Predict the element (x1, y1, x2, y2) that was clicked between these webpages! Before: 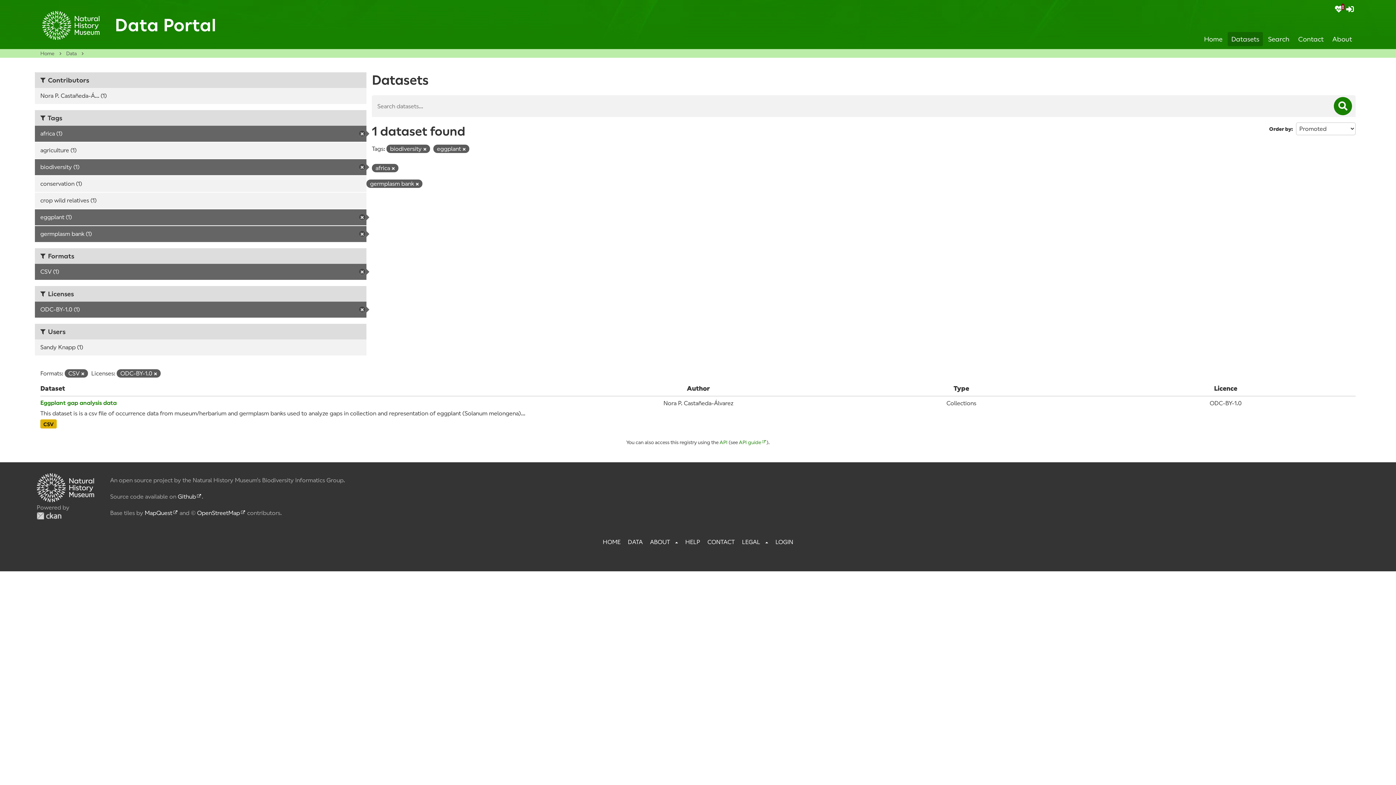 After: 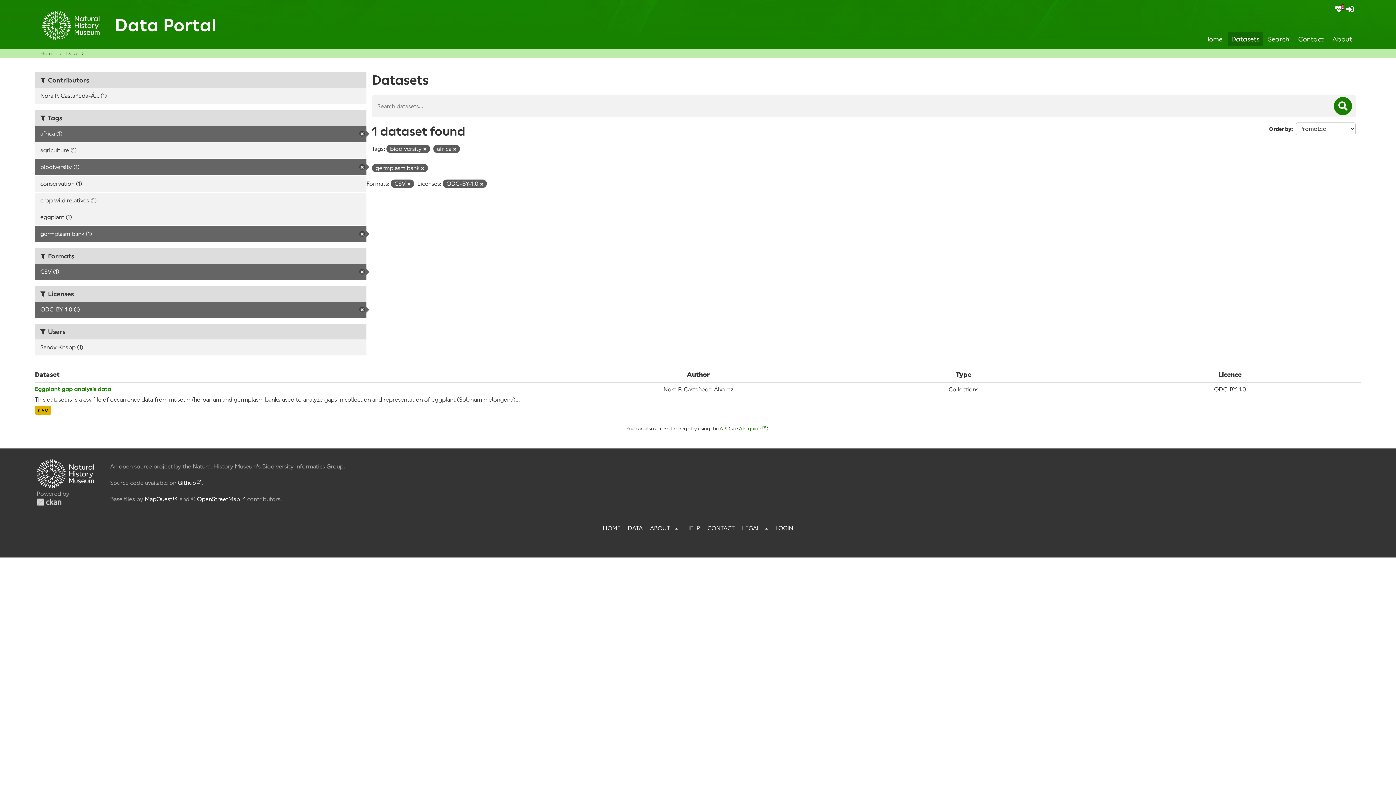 Action: label: Remove bbox: (462, 147, 465, 152)